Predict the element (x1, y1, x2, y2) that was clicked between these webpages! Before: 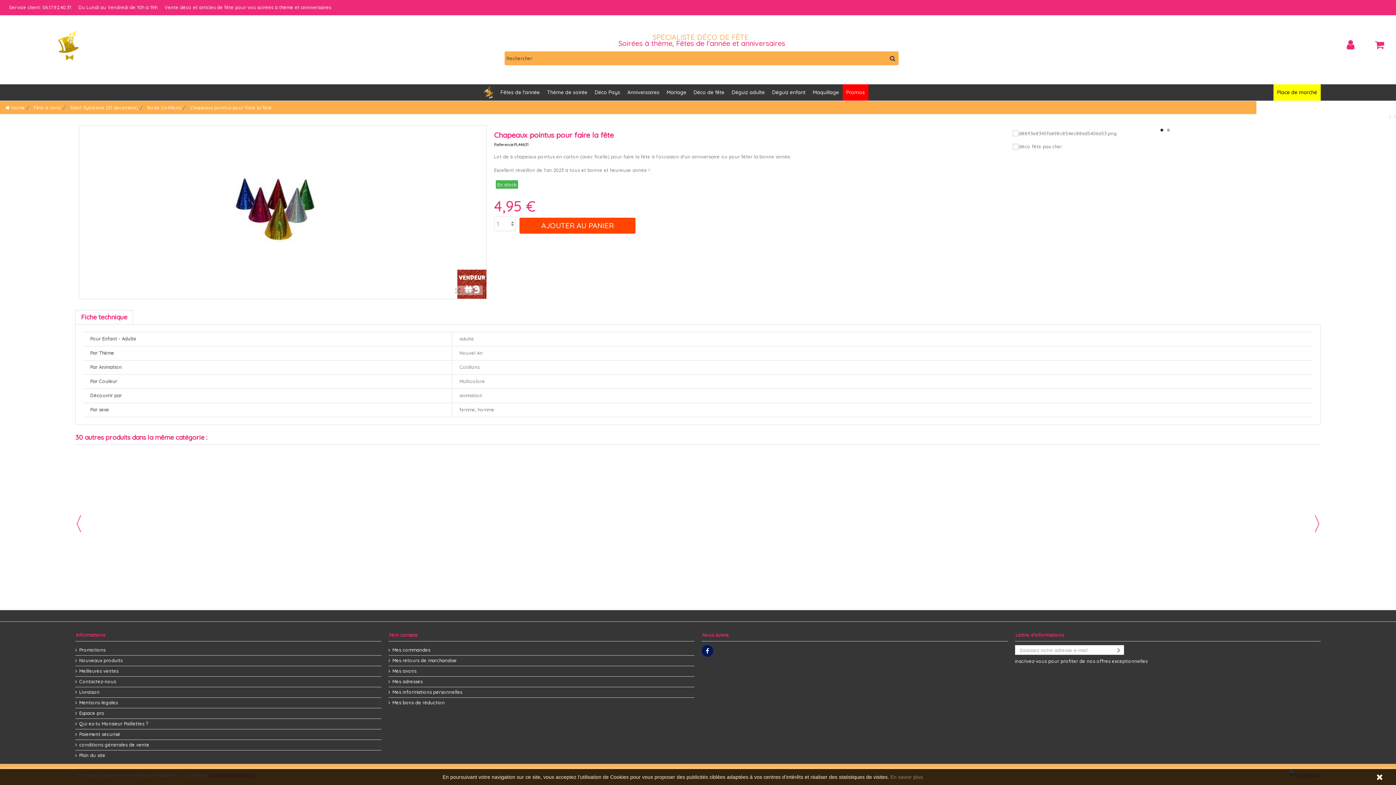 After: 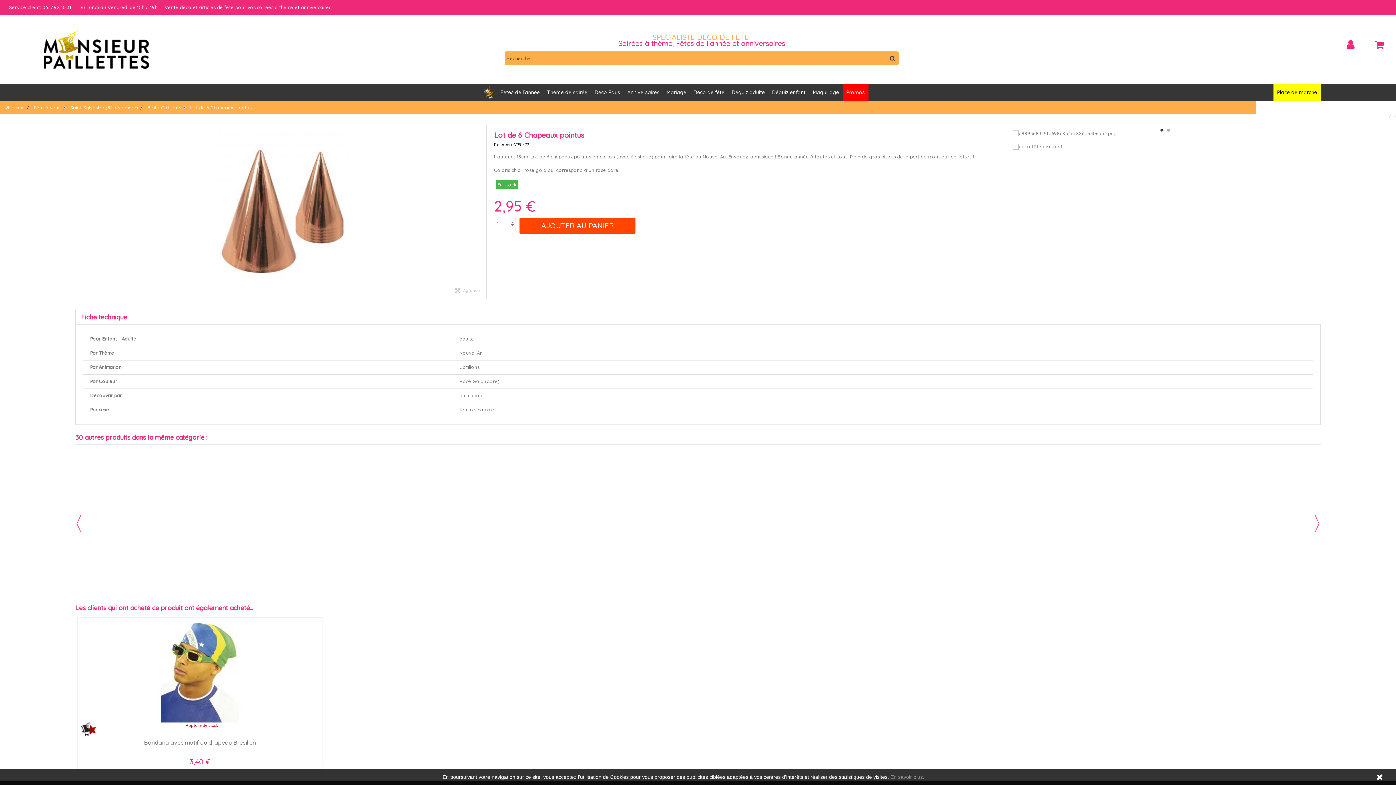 Action: bbox: (1078, 450, 1316, 552)